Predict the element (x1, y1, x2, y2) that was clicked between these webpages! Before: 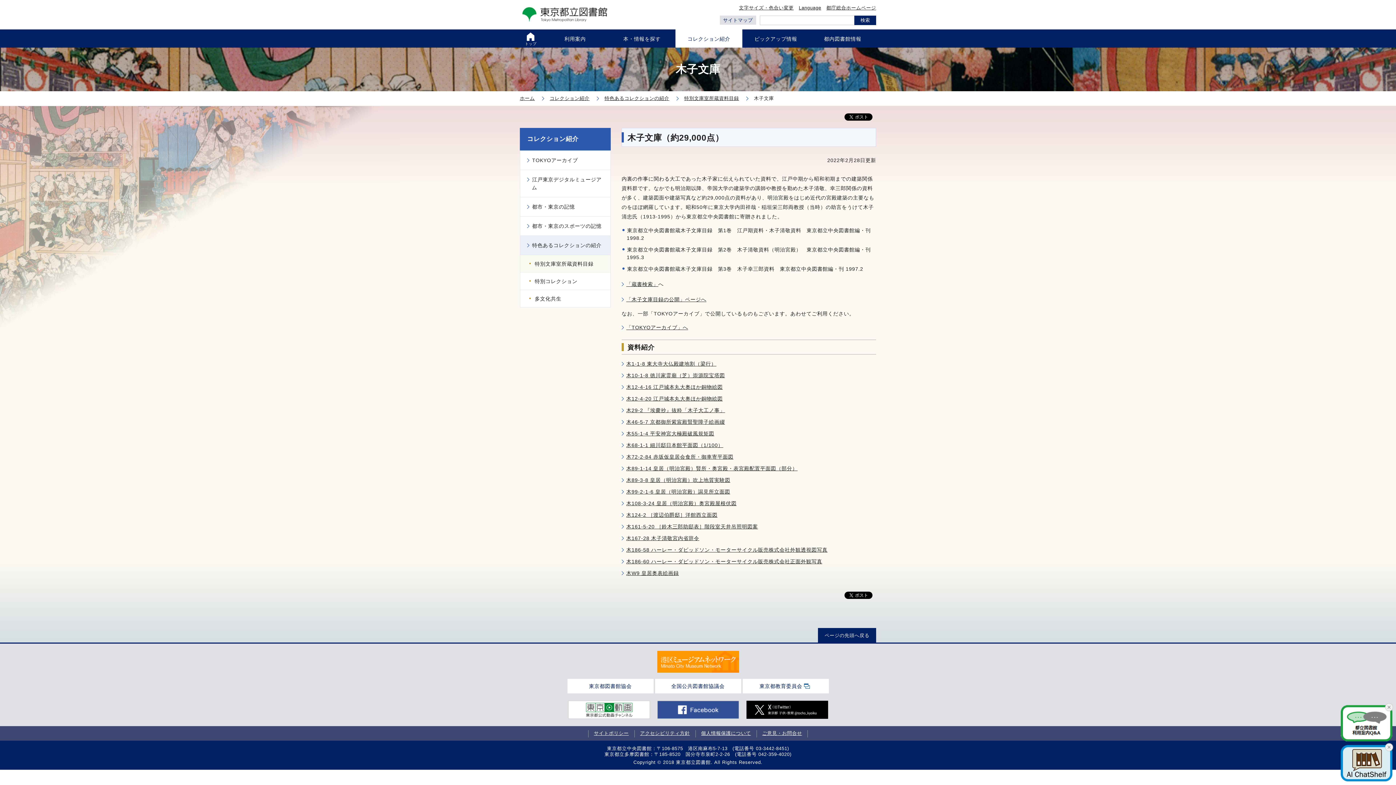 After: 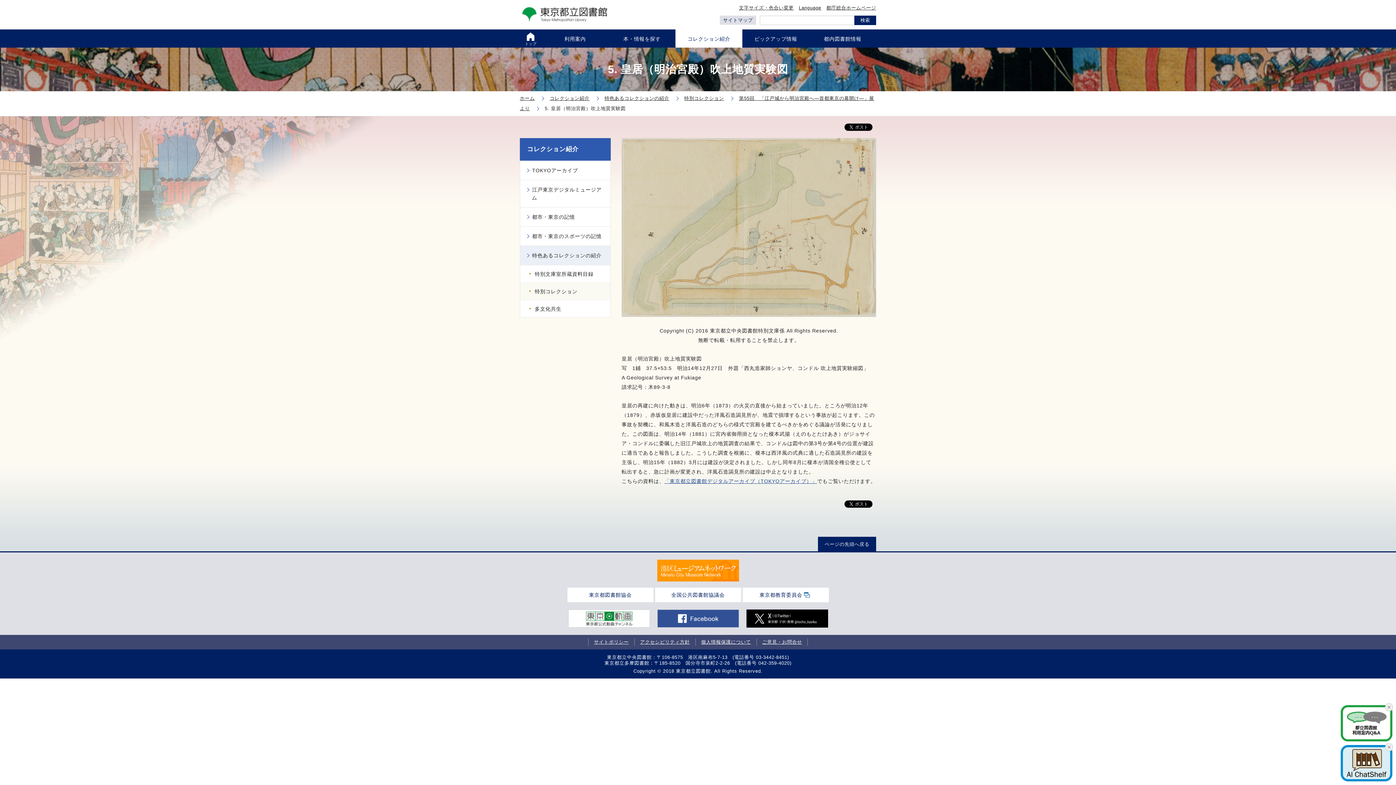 Action: bbox: (626, 477, 730, 483) label: 木89-3-8 皇居（明治宮殿）吹上地質実験図